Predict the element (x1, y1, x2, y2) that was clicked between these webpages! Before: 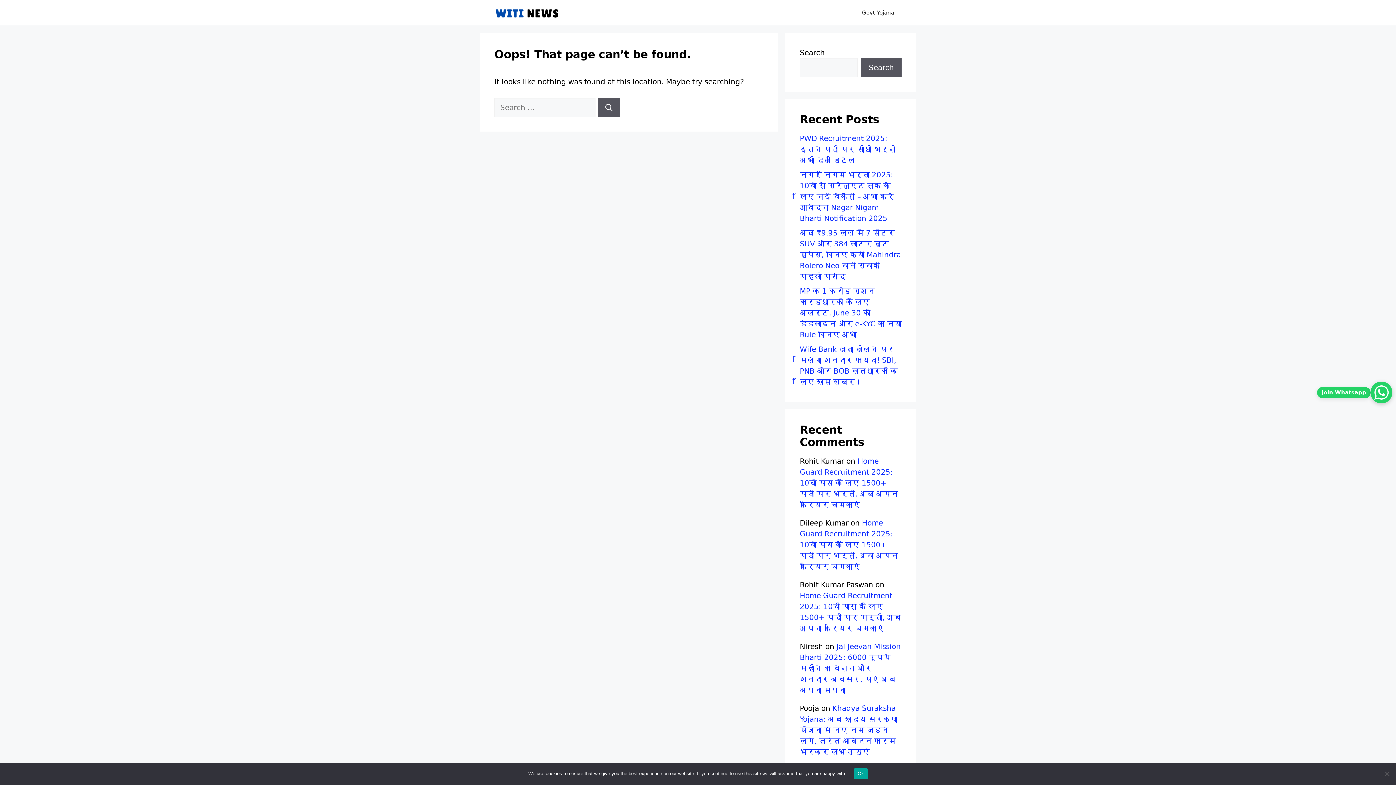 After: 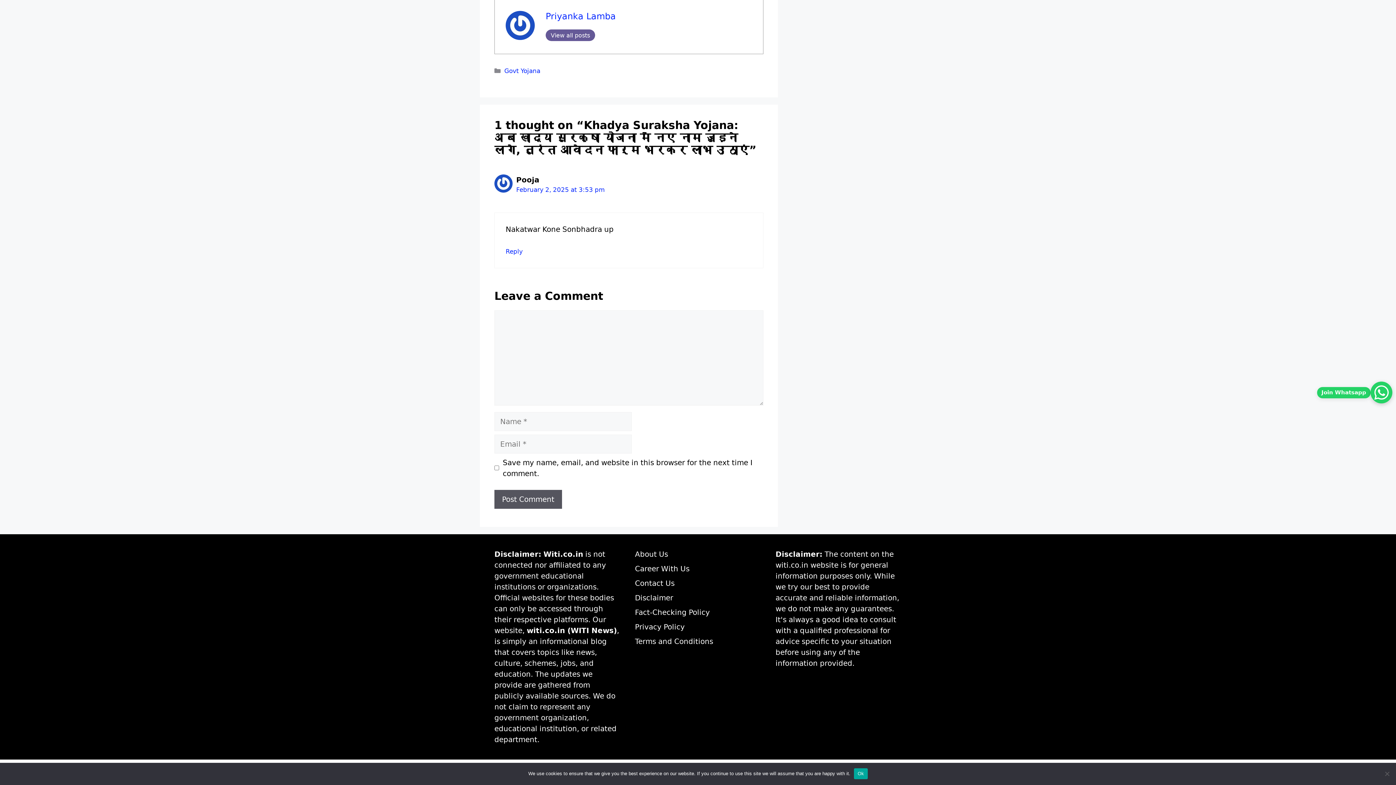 Action: bbox: (800, 704, 897, 756) label: Khadya Suraksha Yojana: अब खाद्य सुरक्षा योजना में नए नाम जुड़ने लगे, तुरंत आवेदन फार्म भरकर लाभ उठाएं